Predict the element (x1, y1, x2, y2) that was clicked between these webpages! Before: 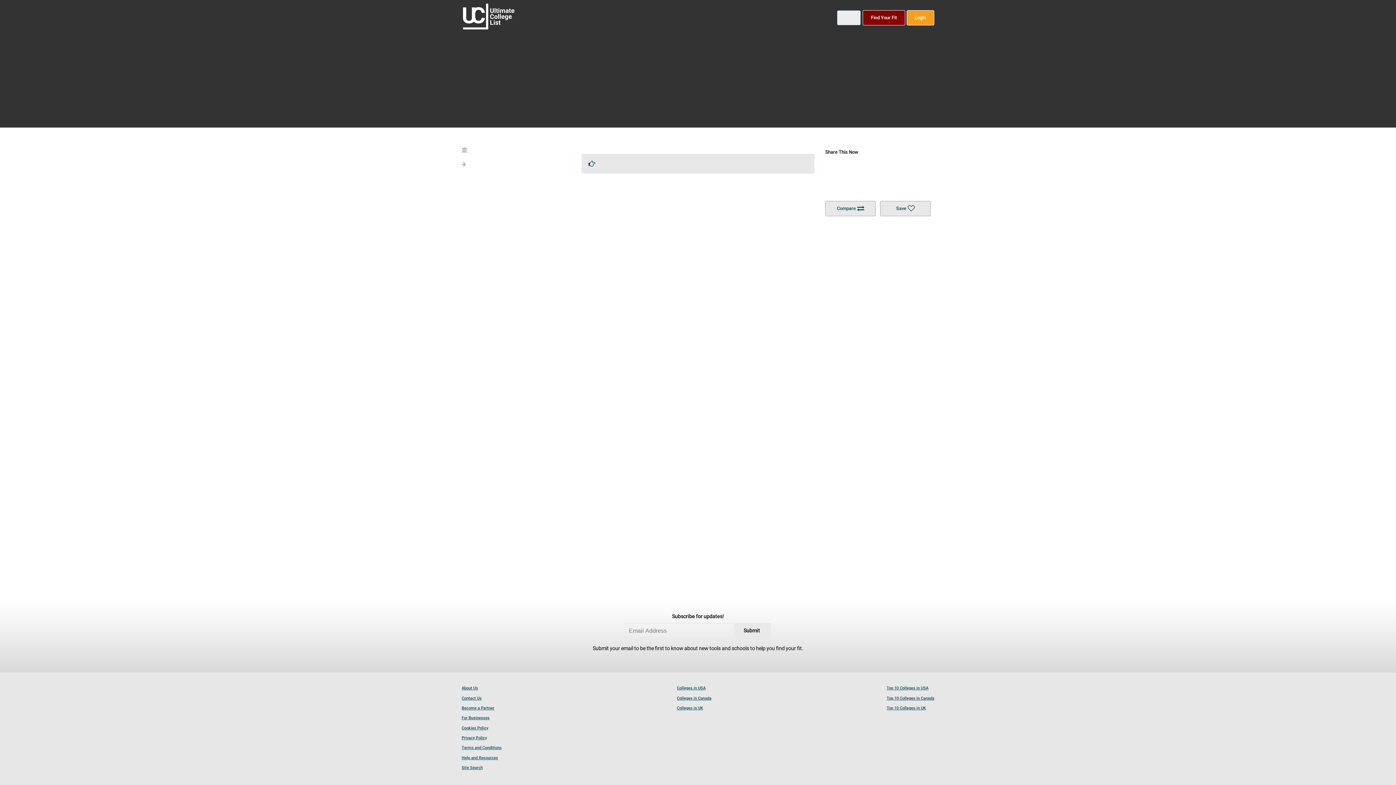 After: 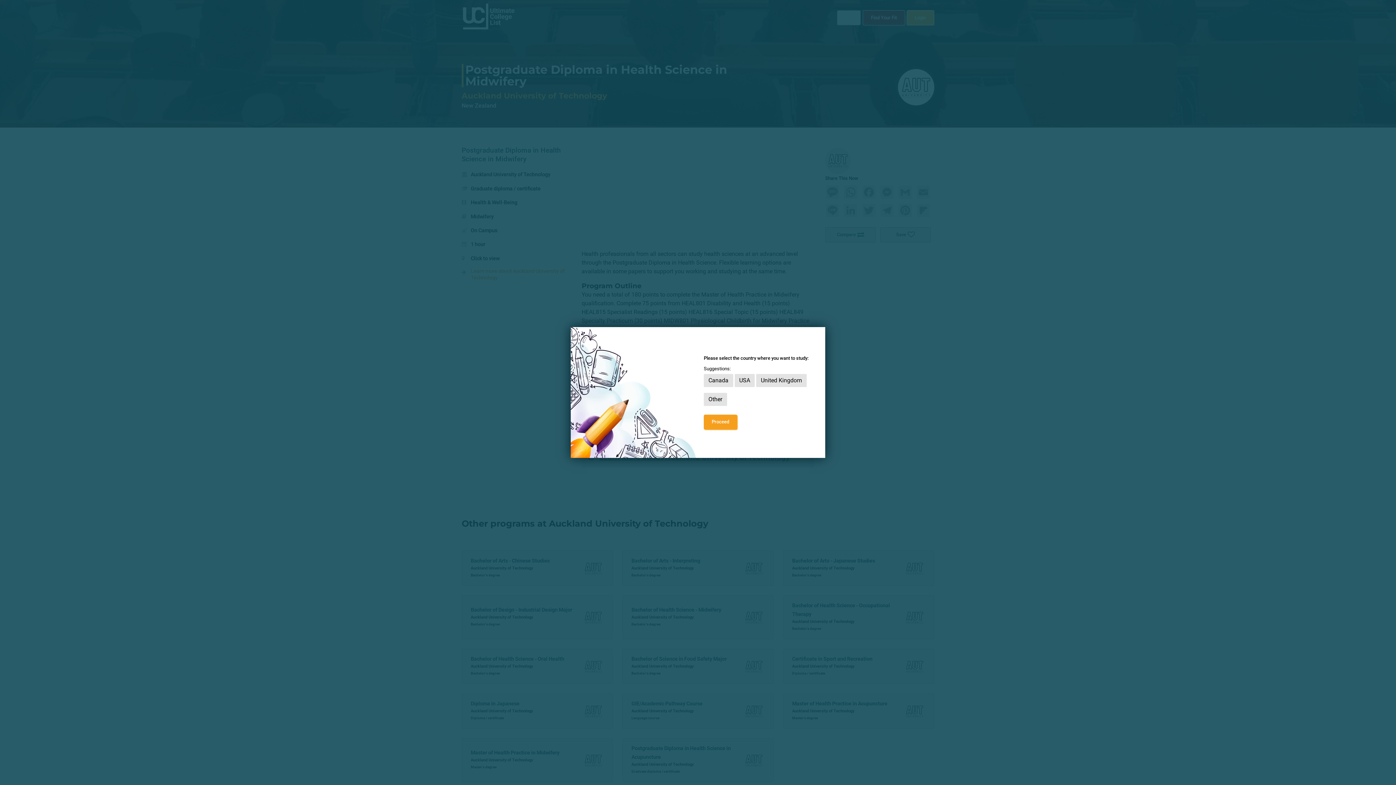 Action: bbox: (880, 177, 894, 191)